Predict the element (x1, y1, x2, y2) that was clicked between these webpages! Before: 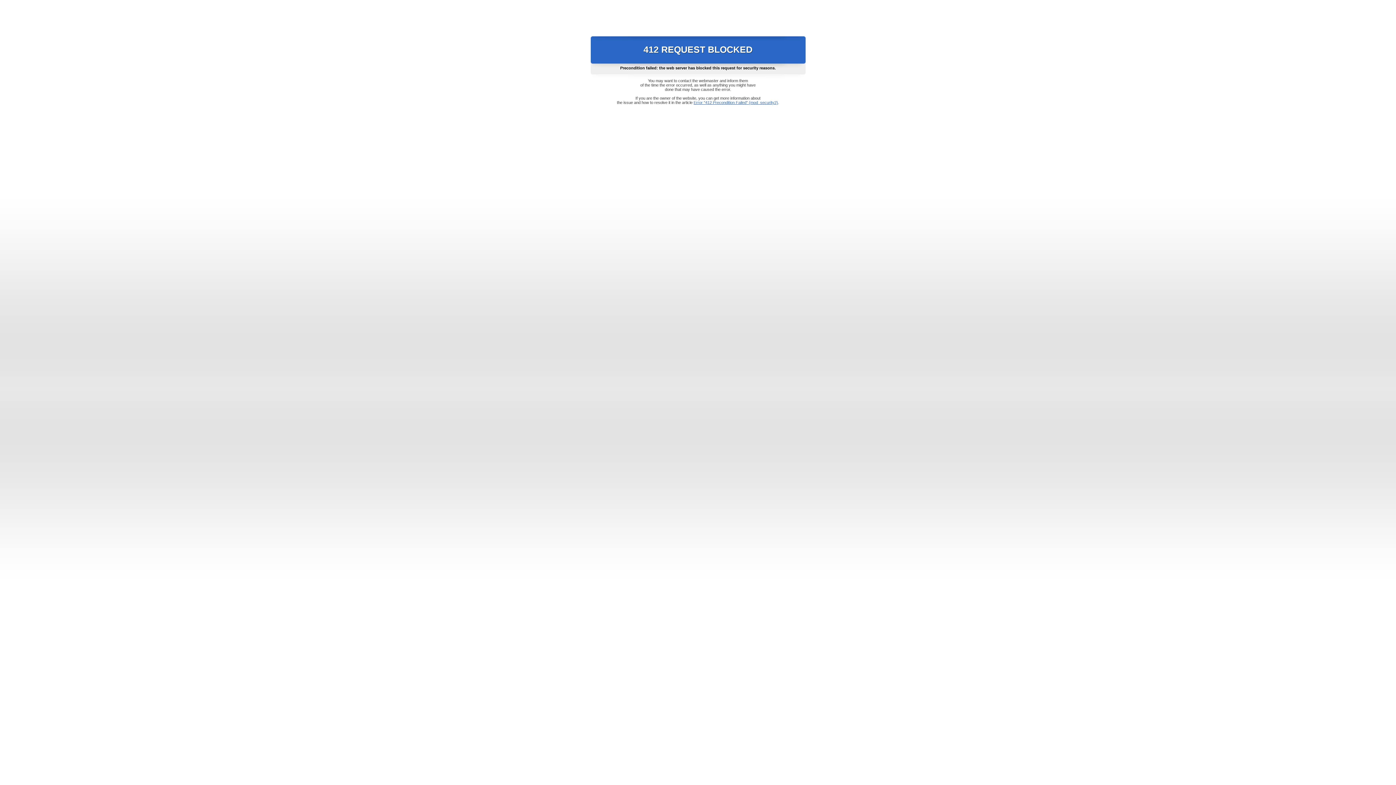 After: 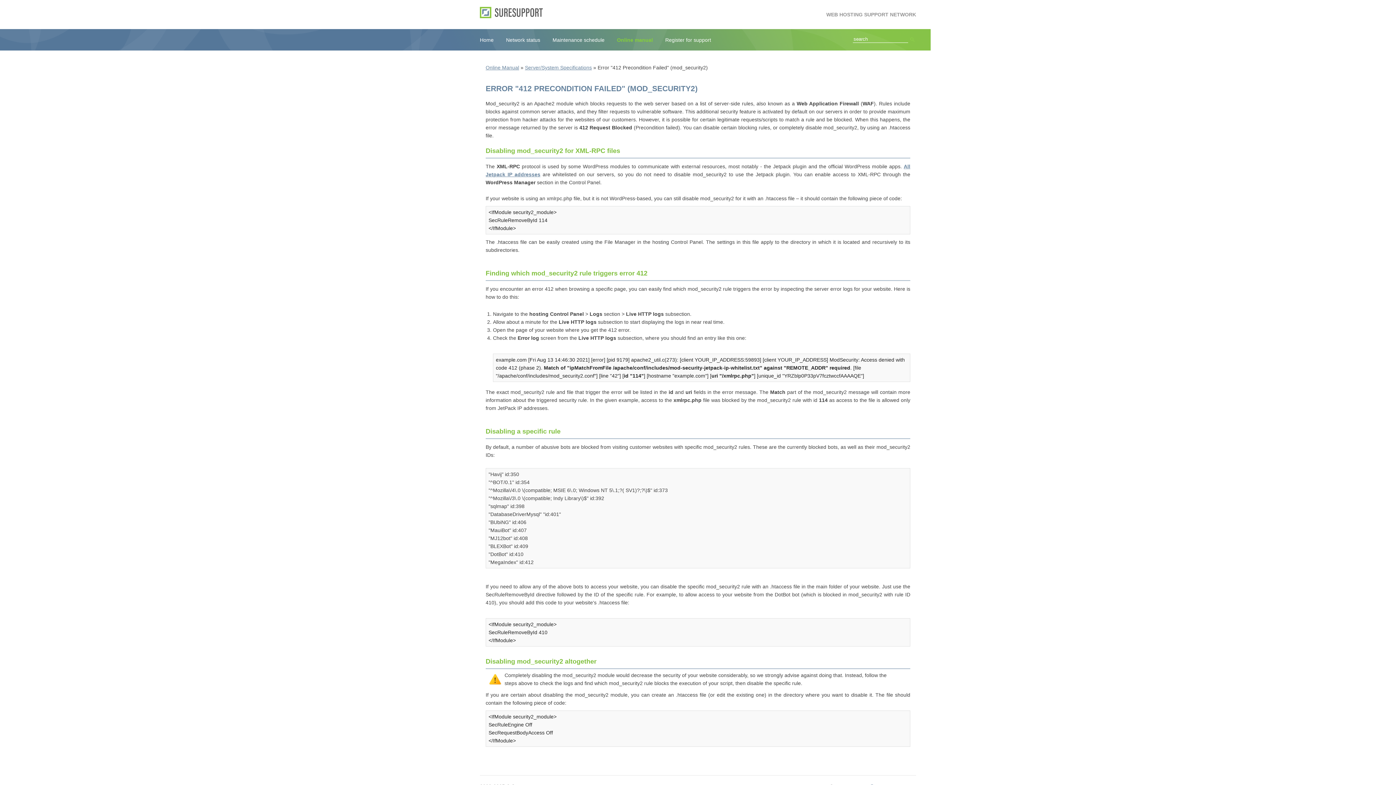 Action: label: Error "412 Precondition Failed" (mod_security2) bbox: (693, 100, 778, 104)